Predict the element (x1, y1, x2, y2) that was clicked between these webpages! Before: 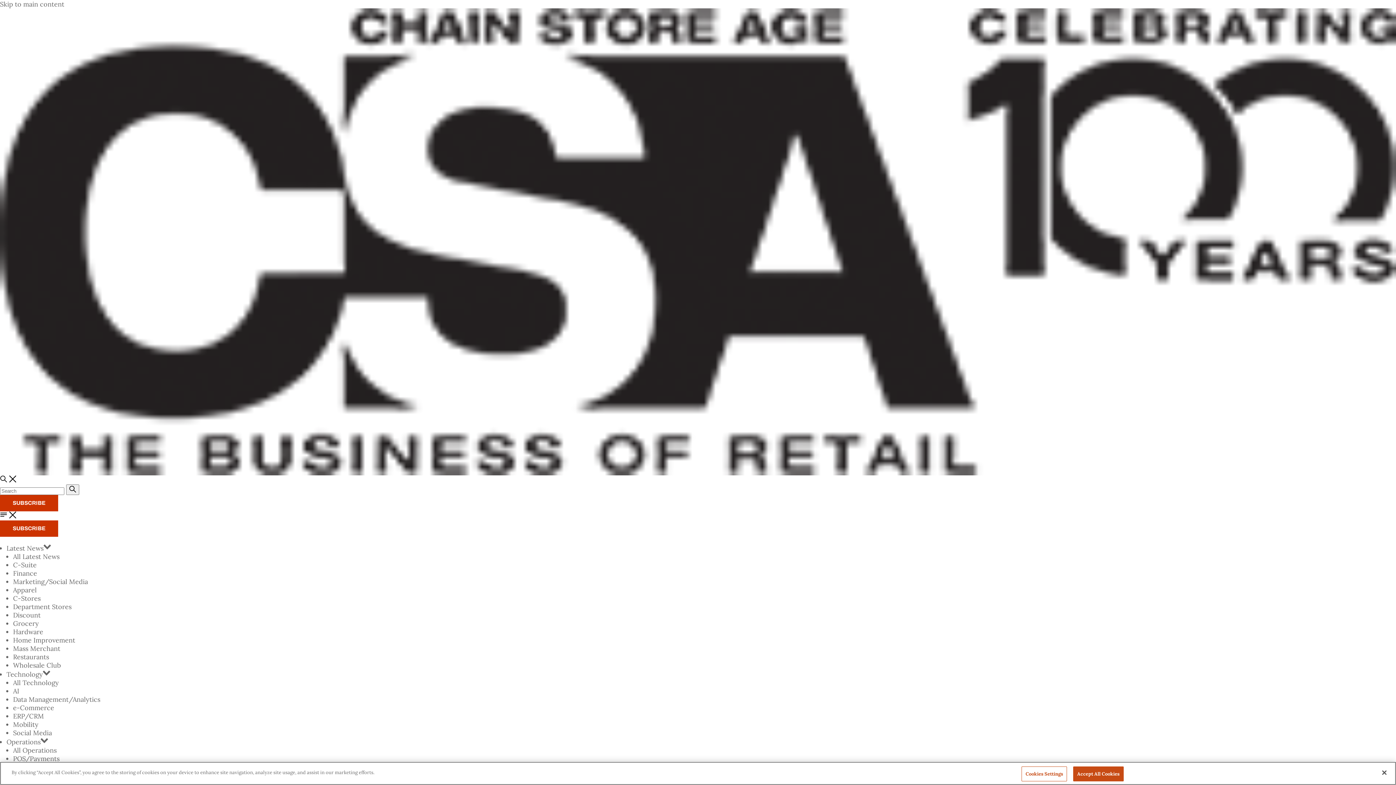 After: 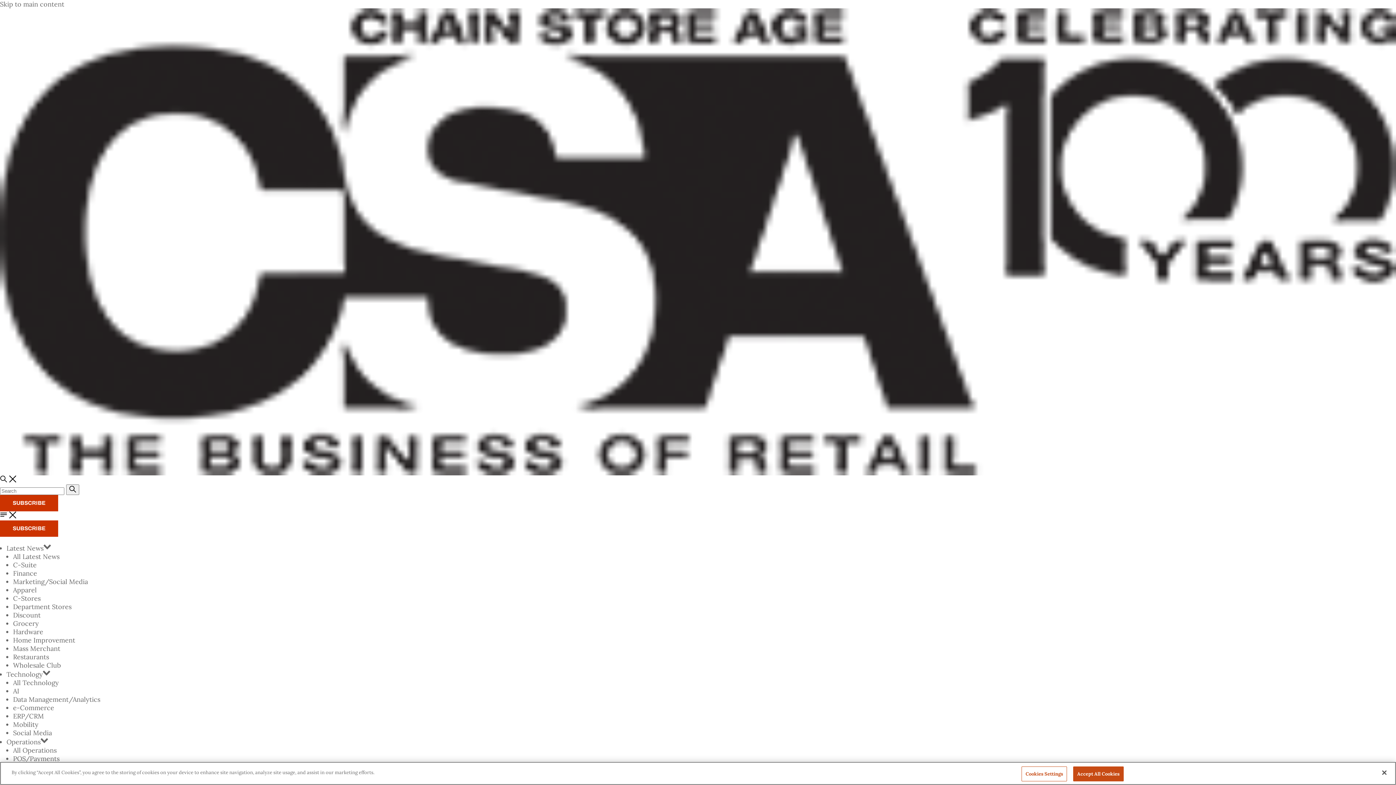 Action: bbox: (13, 603, 71, 611) label: Department Stores